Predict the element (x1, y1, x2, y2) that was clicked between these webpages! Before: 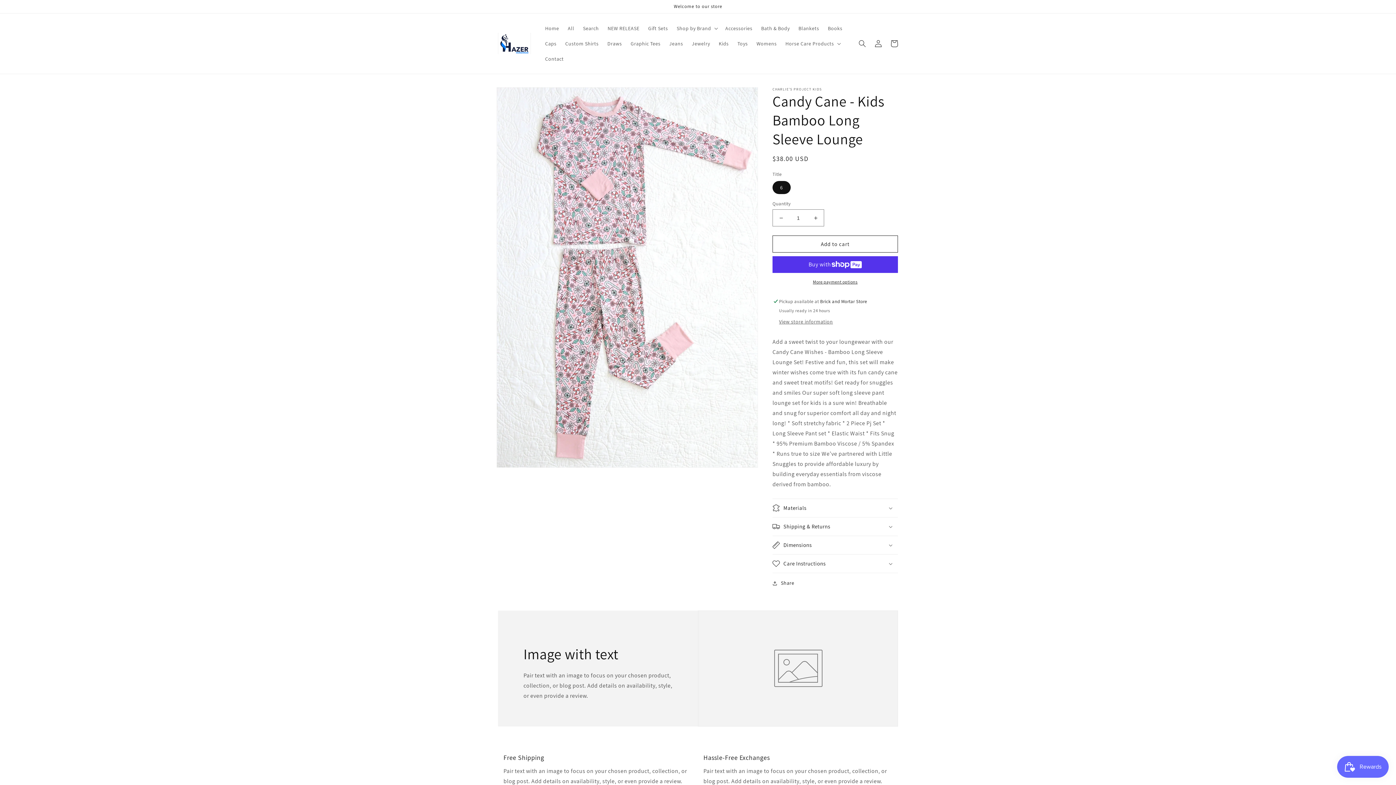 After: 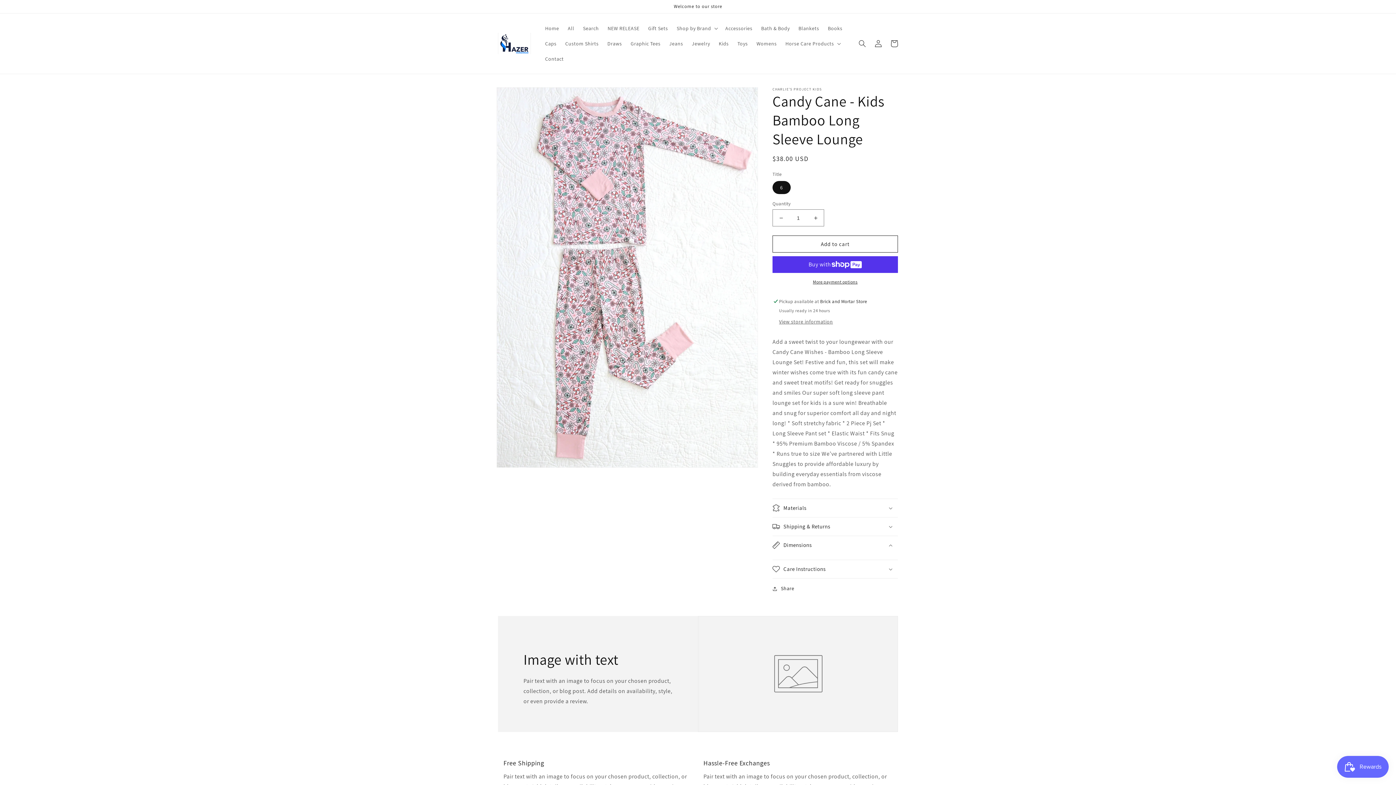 Action: label: Dimensions bbox: (772, 536, 898, 554)